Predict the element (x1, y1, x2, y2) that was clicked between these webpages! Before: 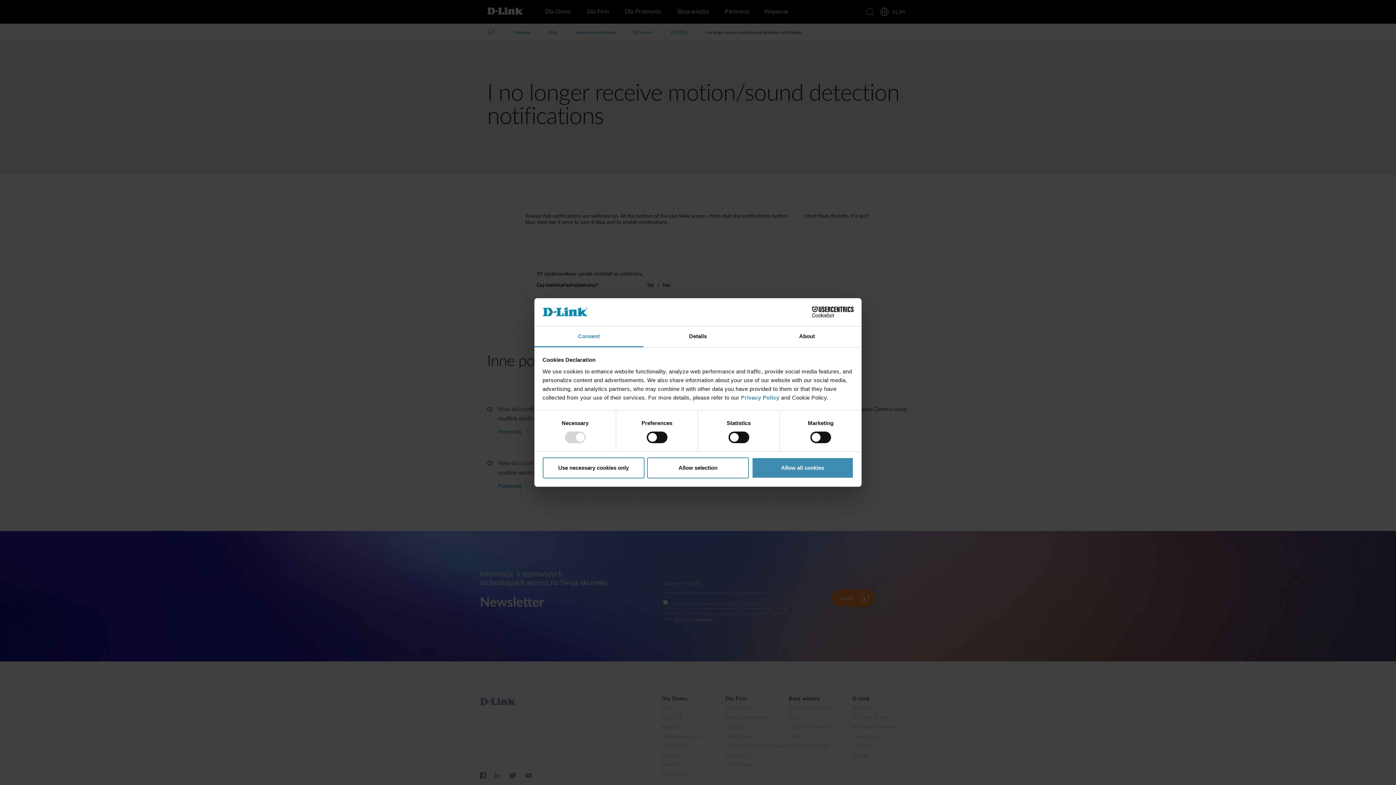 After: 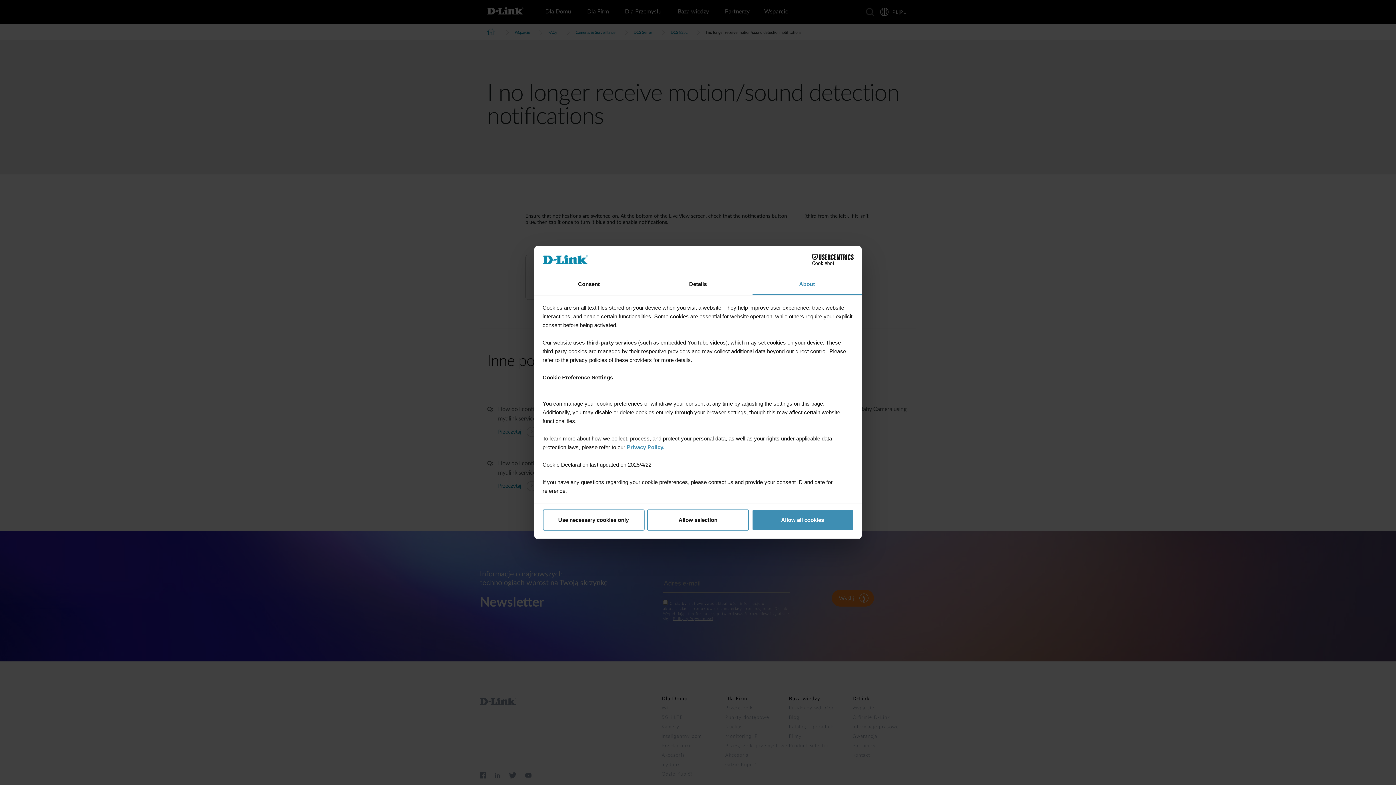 Action: label: About bbox: (752, 326, 861, 347)